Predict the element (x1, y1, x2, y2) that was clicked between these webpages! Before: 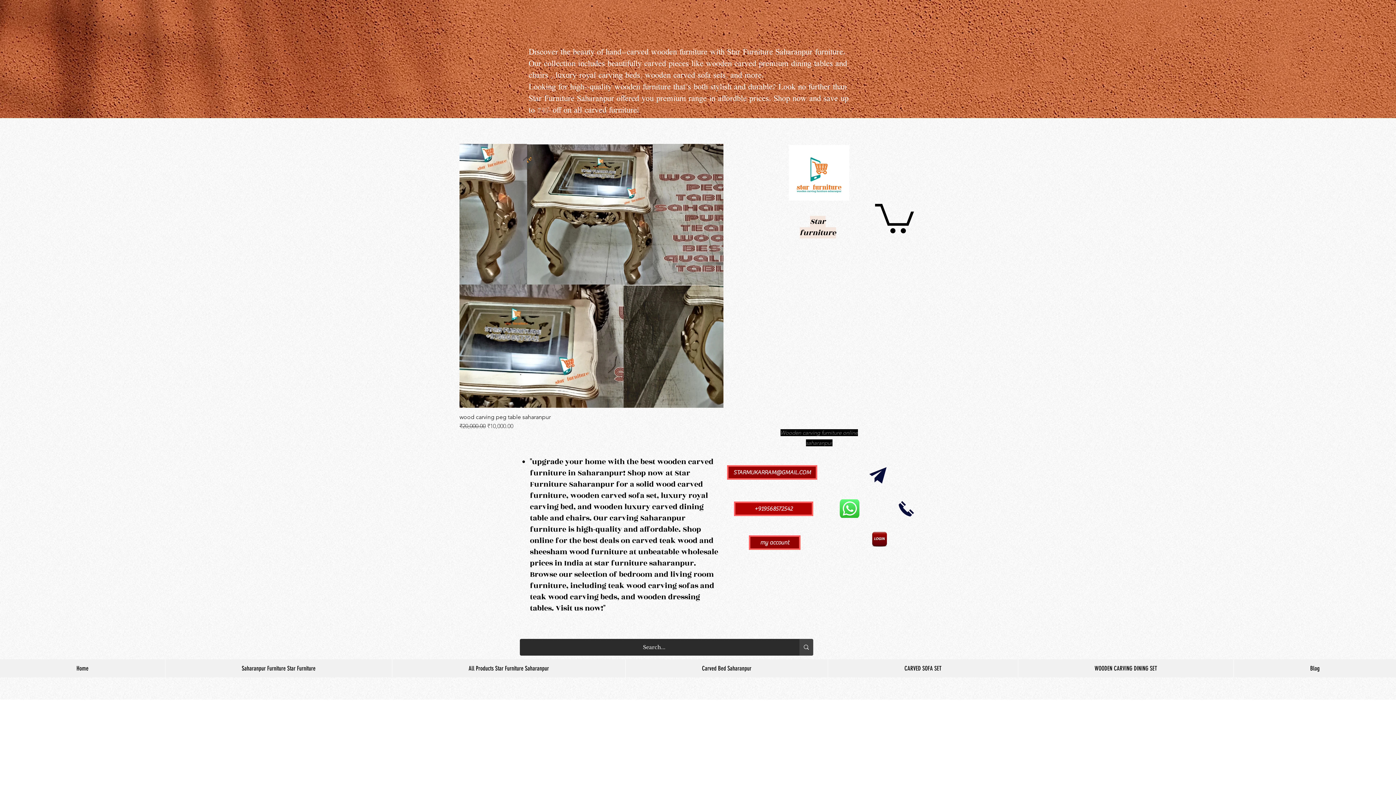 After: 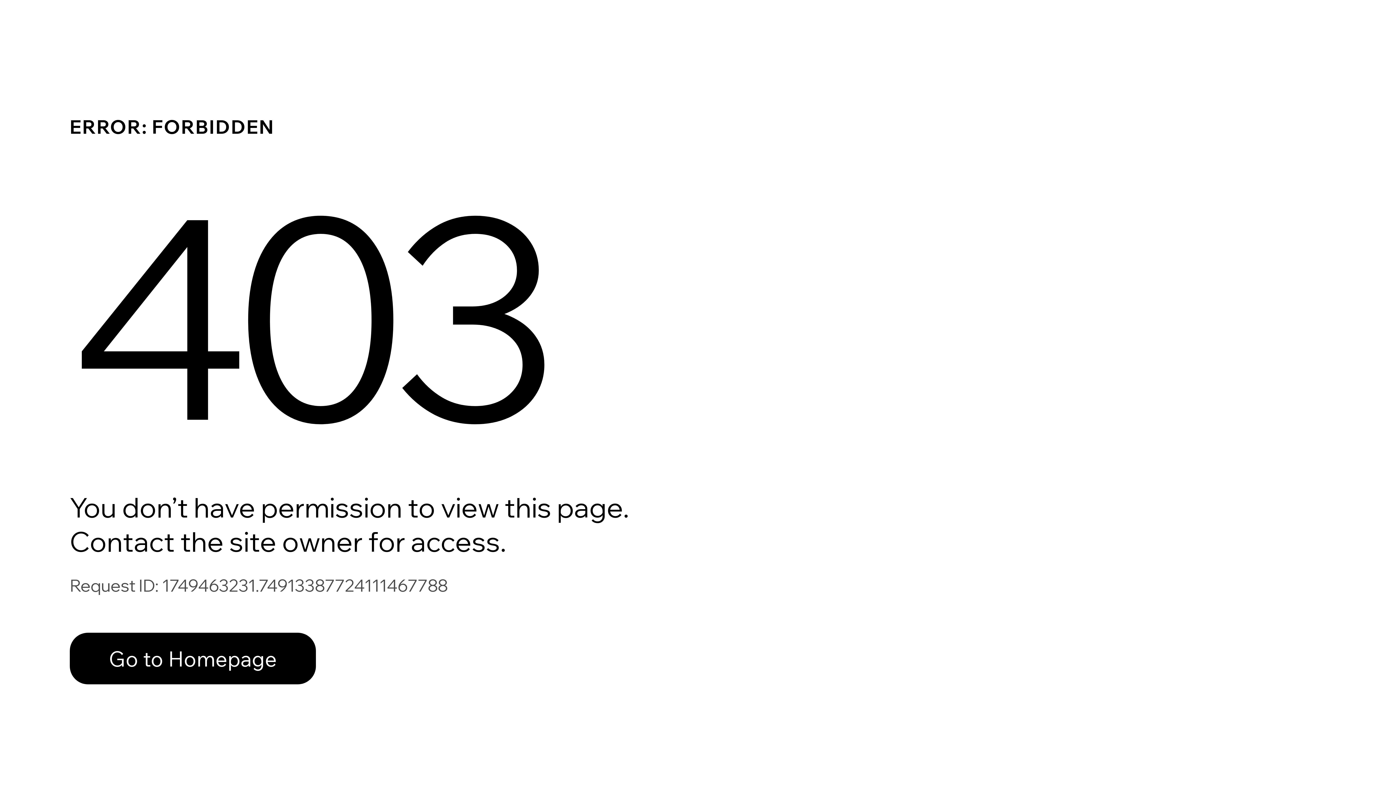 Action: bbox: (869, 529, 890, 550)